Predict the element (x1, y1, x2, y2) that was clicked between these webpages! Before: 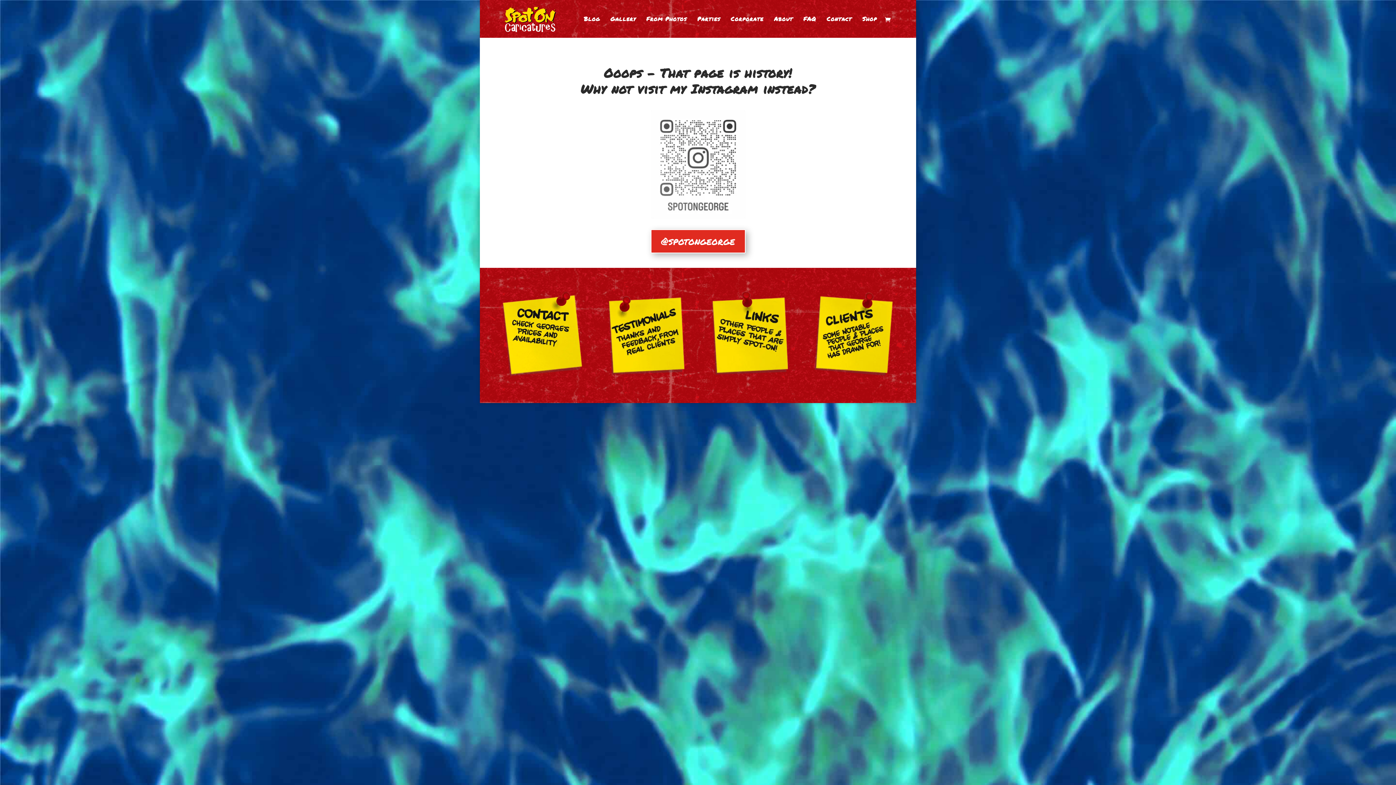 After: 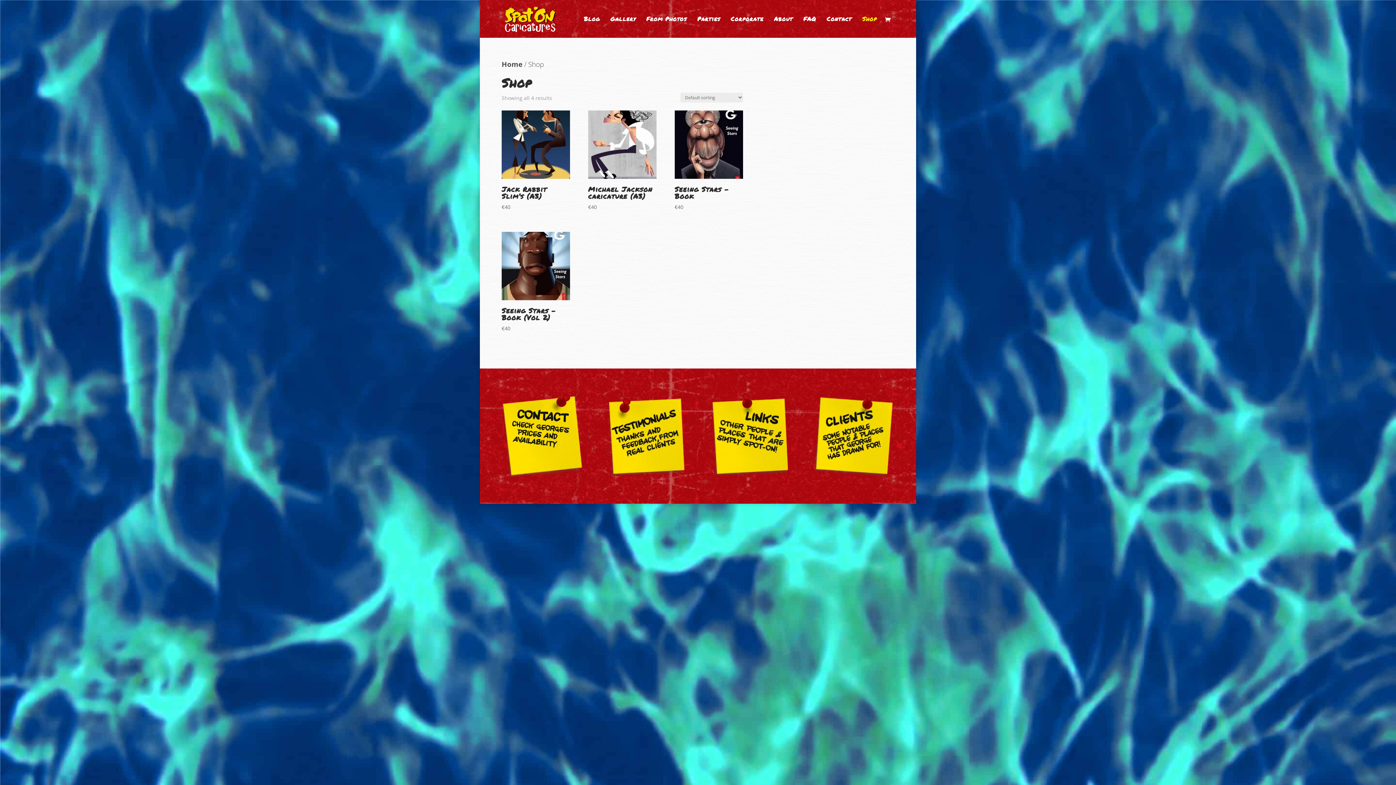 Action: bbox: (862, 16, 877, 37) label: Shop